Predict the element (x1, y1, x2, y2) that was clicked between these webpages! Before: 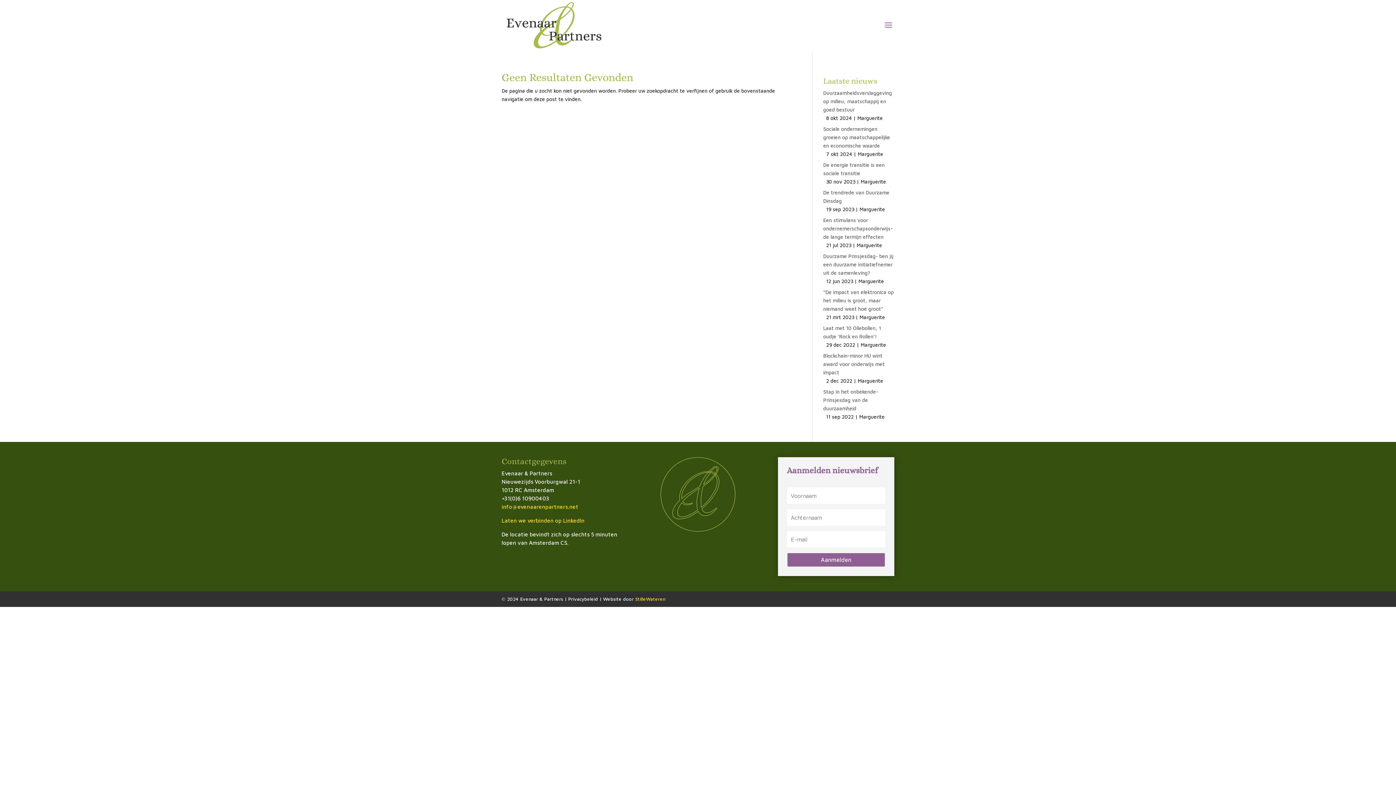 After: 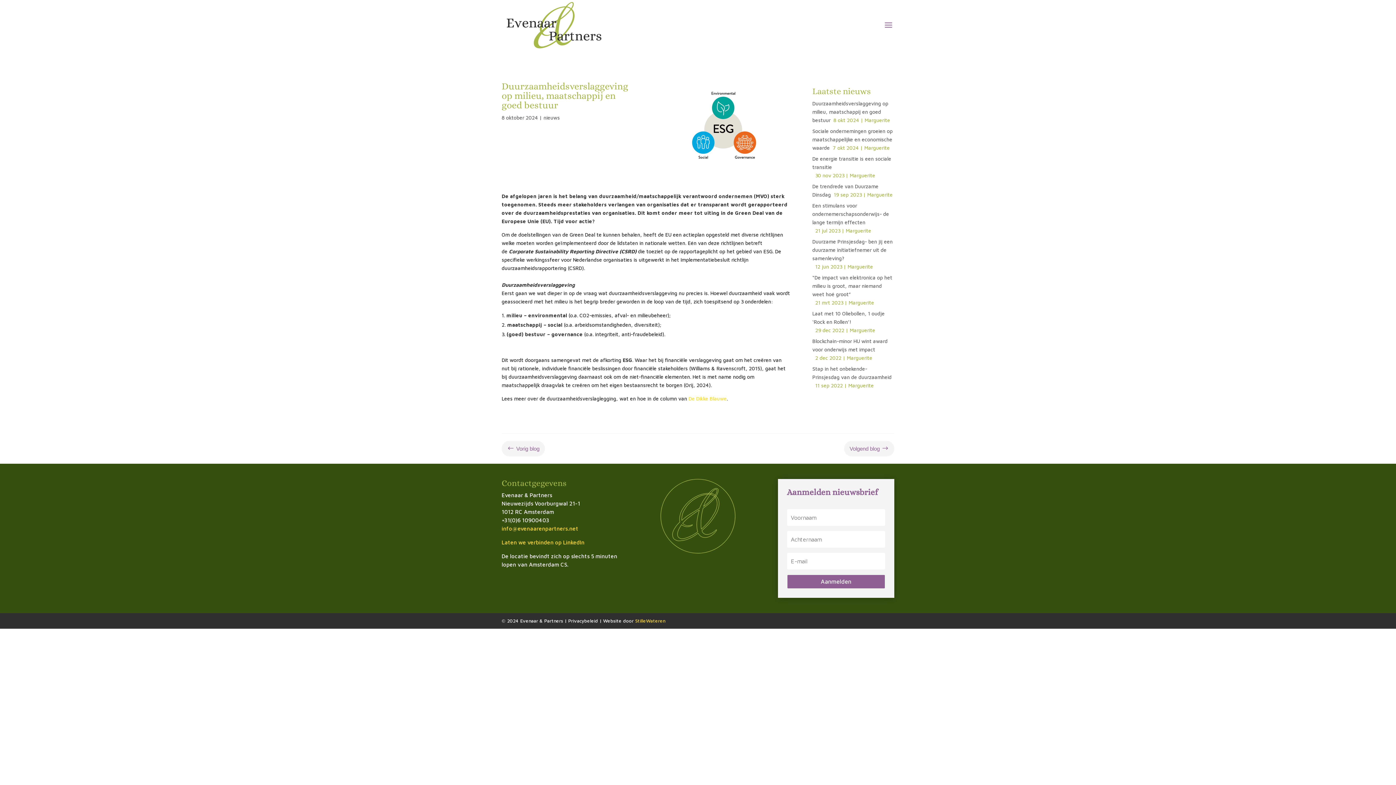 Action: label: Duurzaamheidsverslaggeving op milieu, maatschappij en goed bestuur bbox: (823, 89, 892, 112)